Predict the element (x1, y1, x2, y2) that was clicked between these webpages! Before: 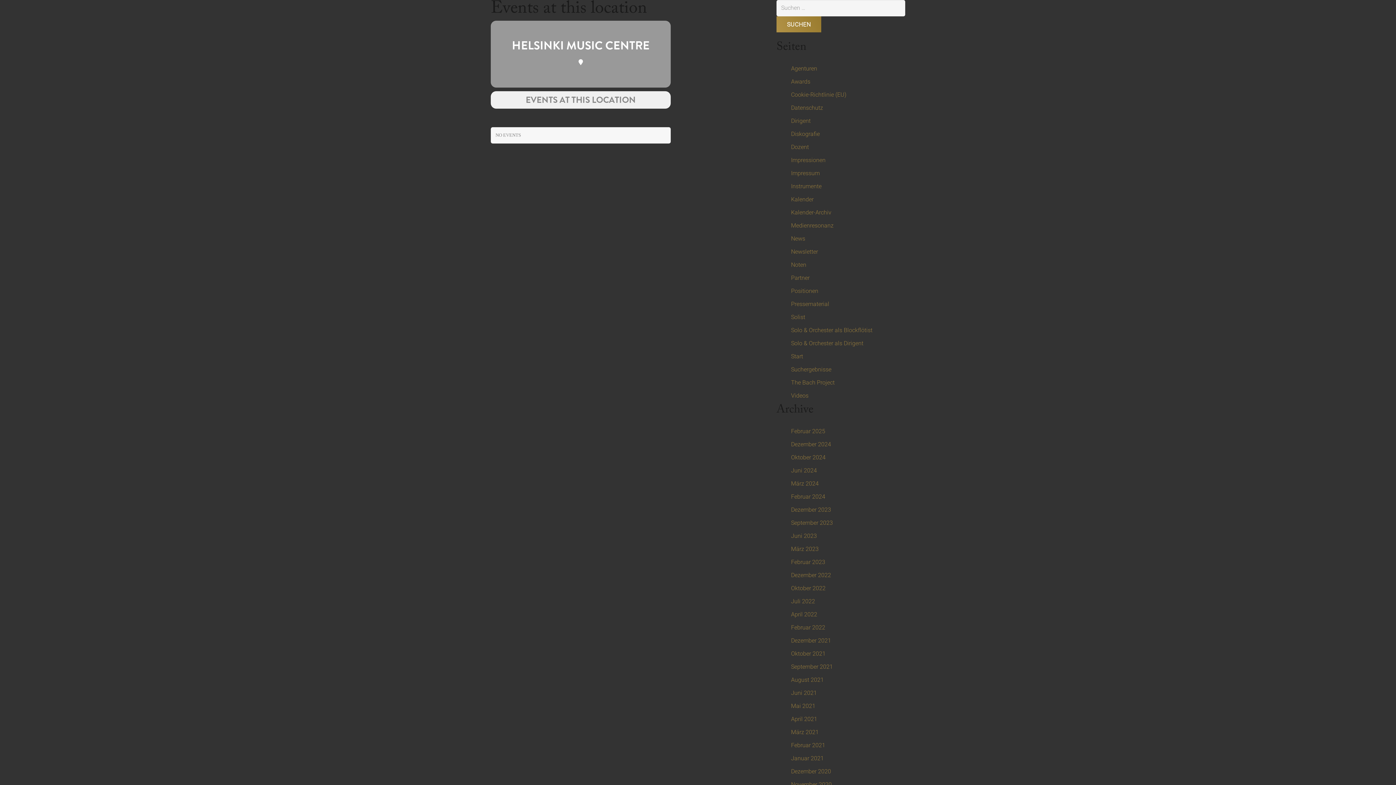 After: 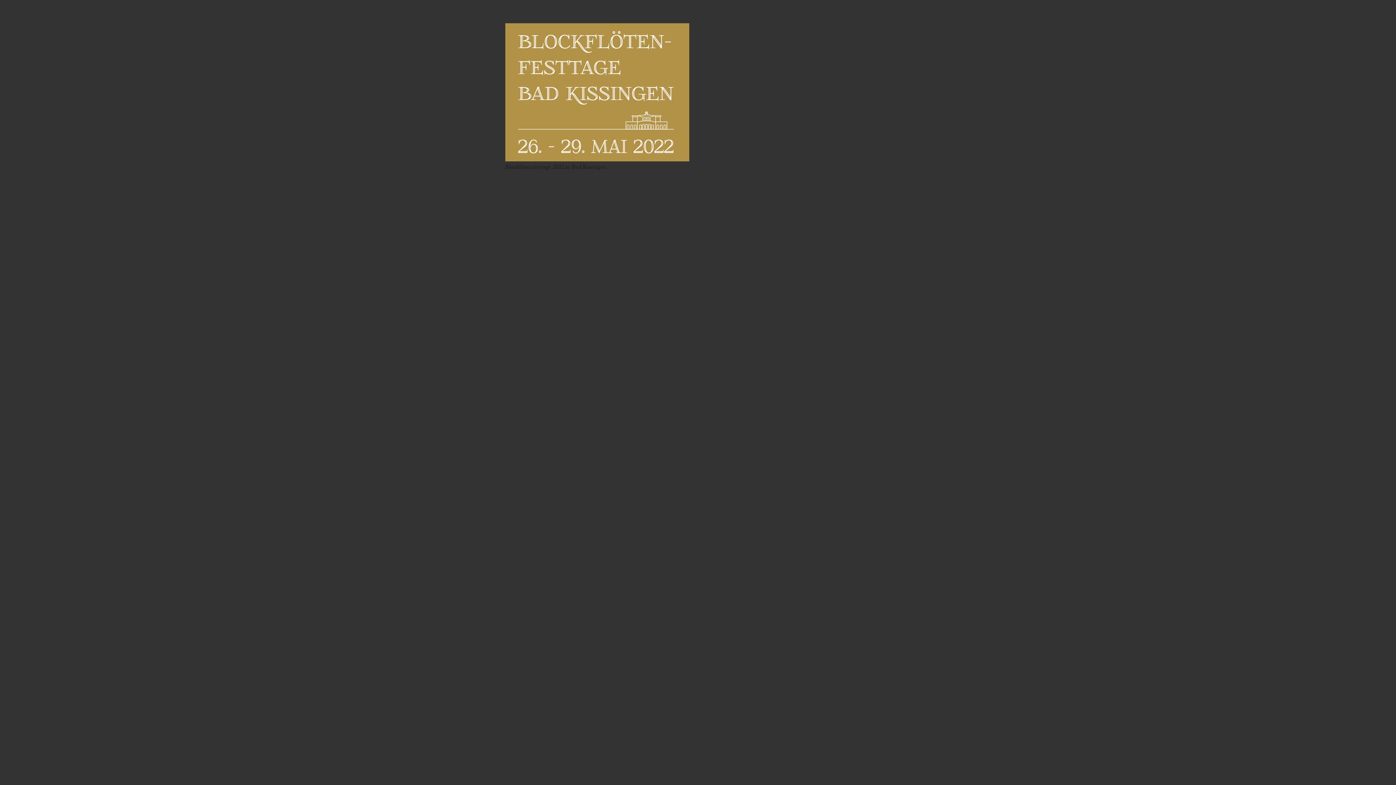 Action: bbox: (791, 611, 817, 618) label: April 2022